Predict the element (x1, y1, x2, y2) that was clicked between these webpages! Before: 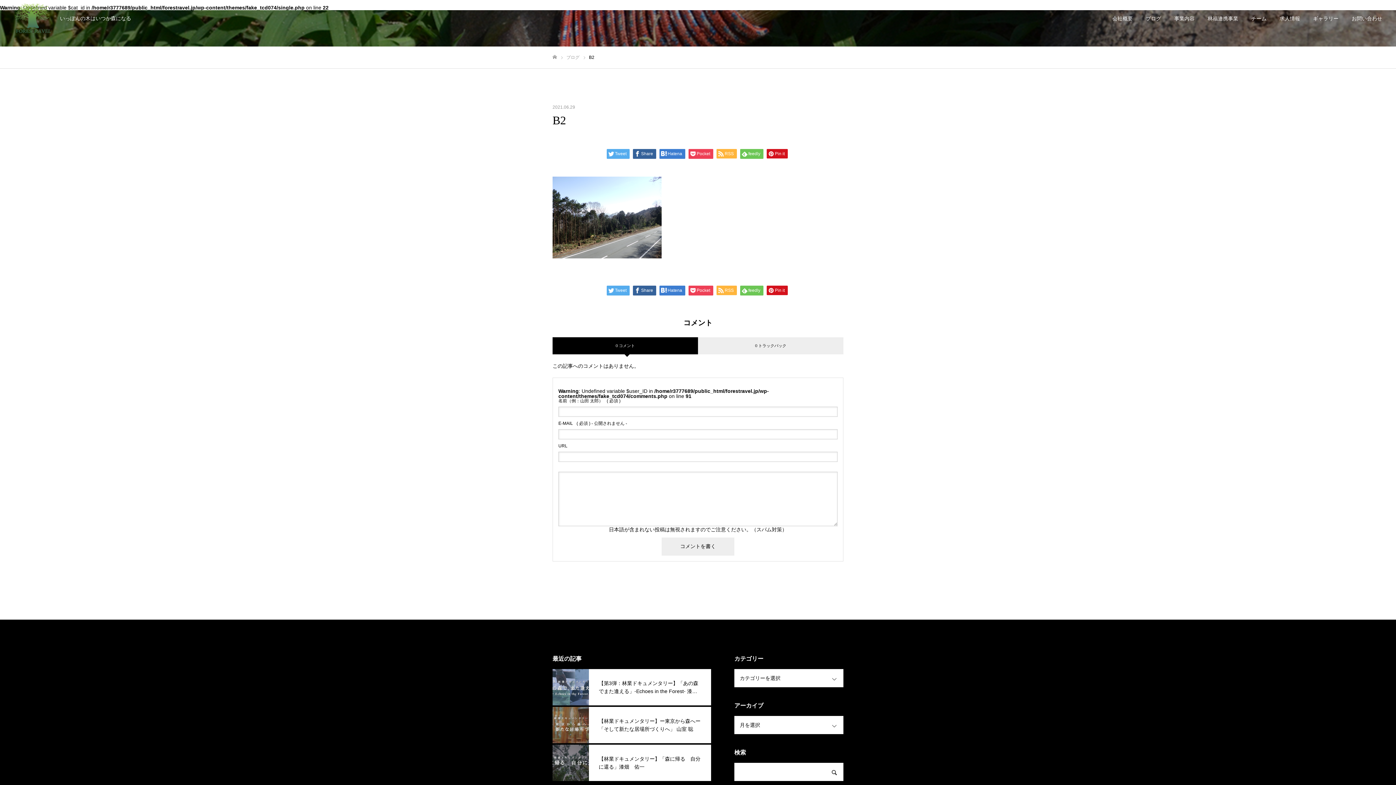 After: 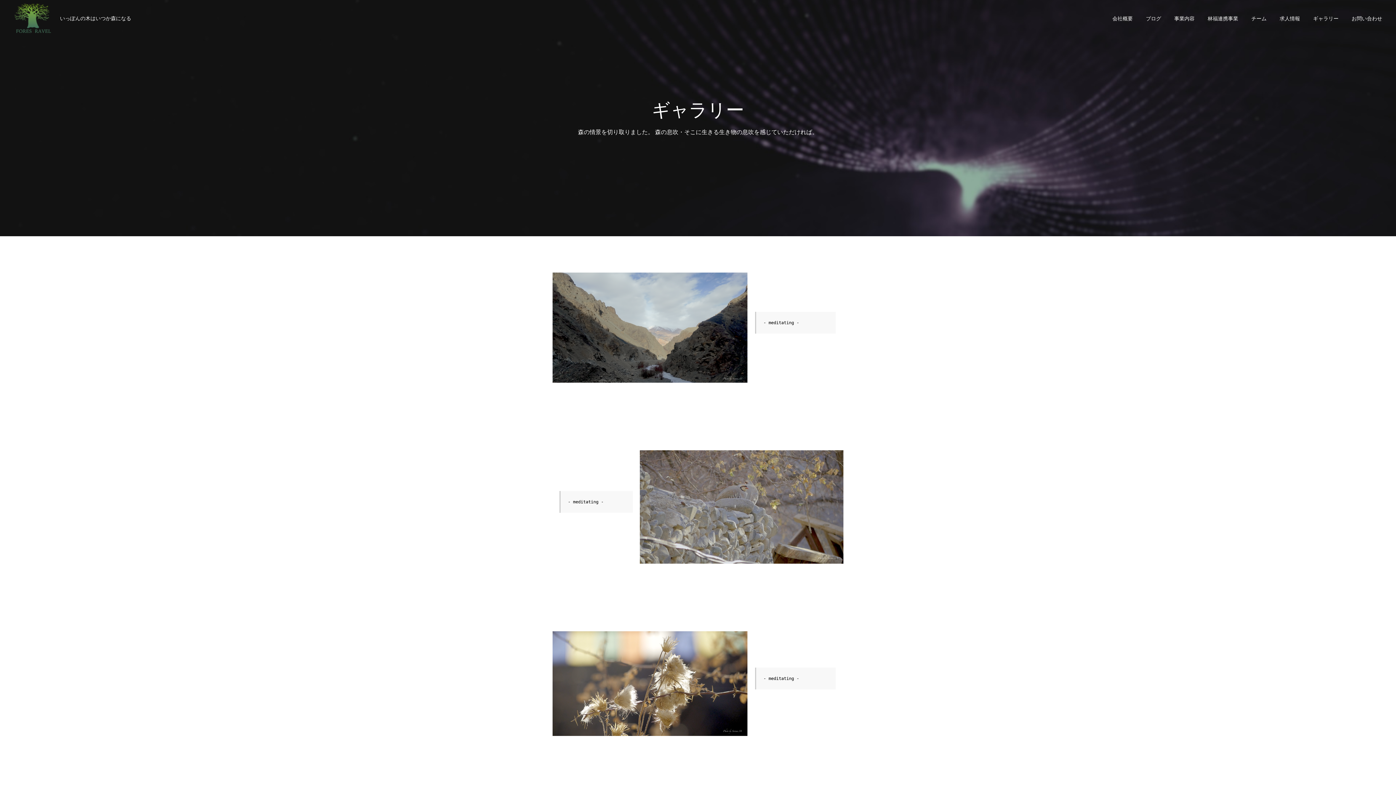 Action: label: ギャラリー bbox: (1306, 0, 1345, 36)